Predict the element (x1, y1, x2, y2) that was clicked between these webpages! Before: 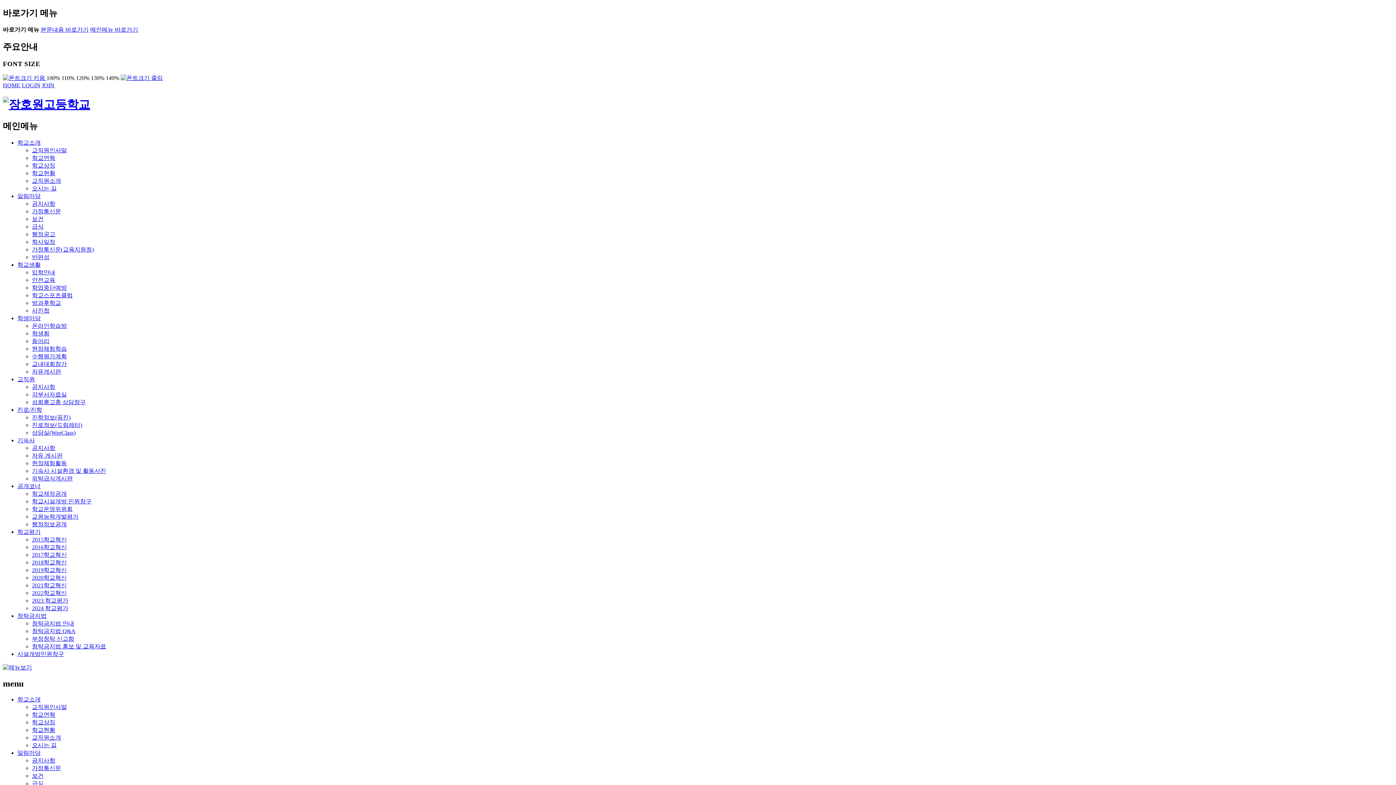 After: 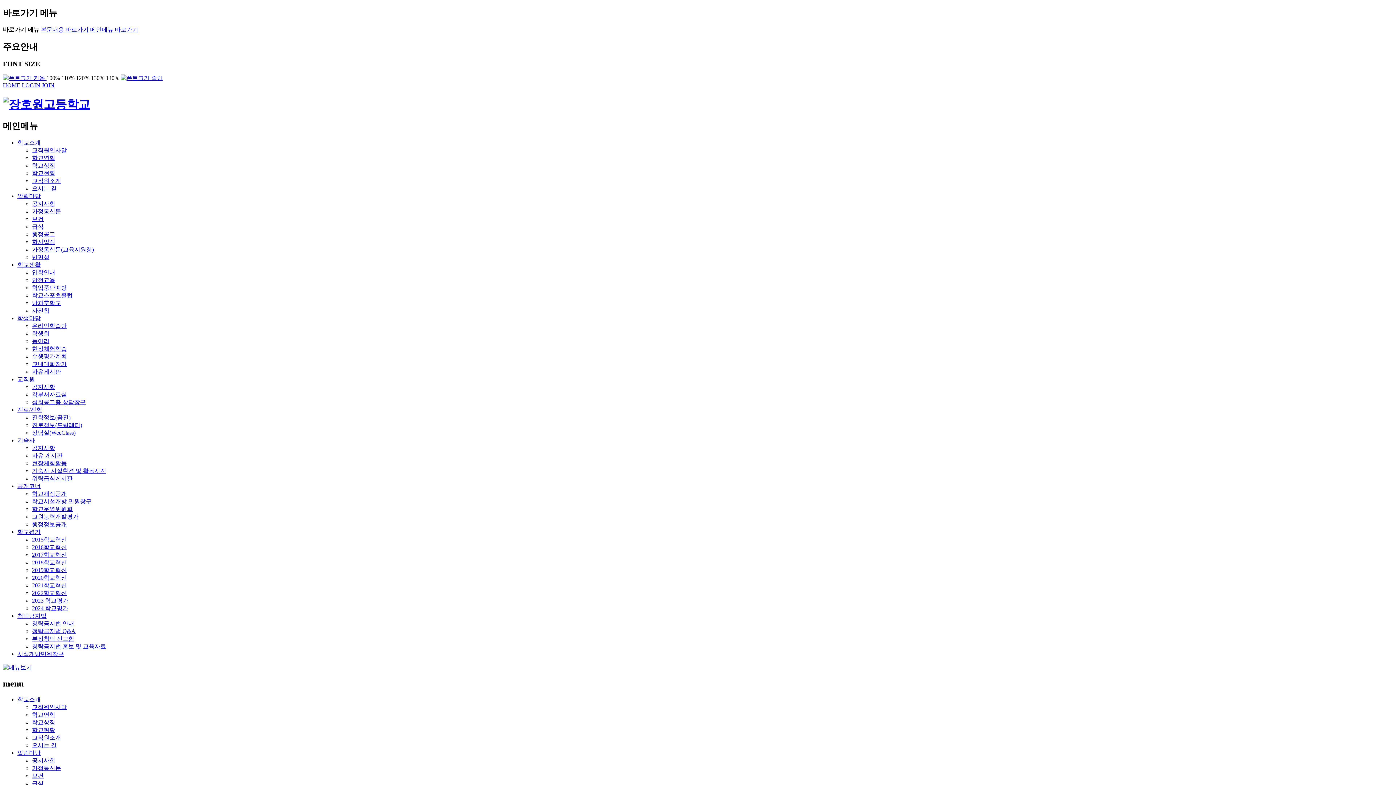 Action: label: 학교생활 bbox: (17, 261, 40, 268)